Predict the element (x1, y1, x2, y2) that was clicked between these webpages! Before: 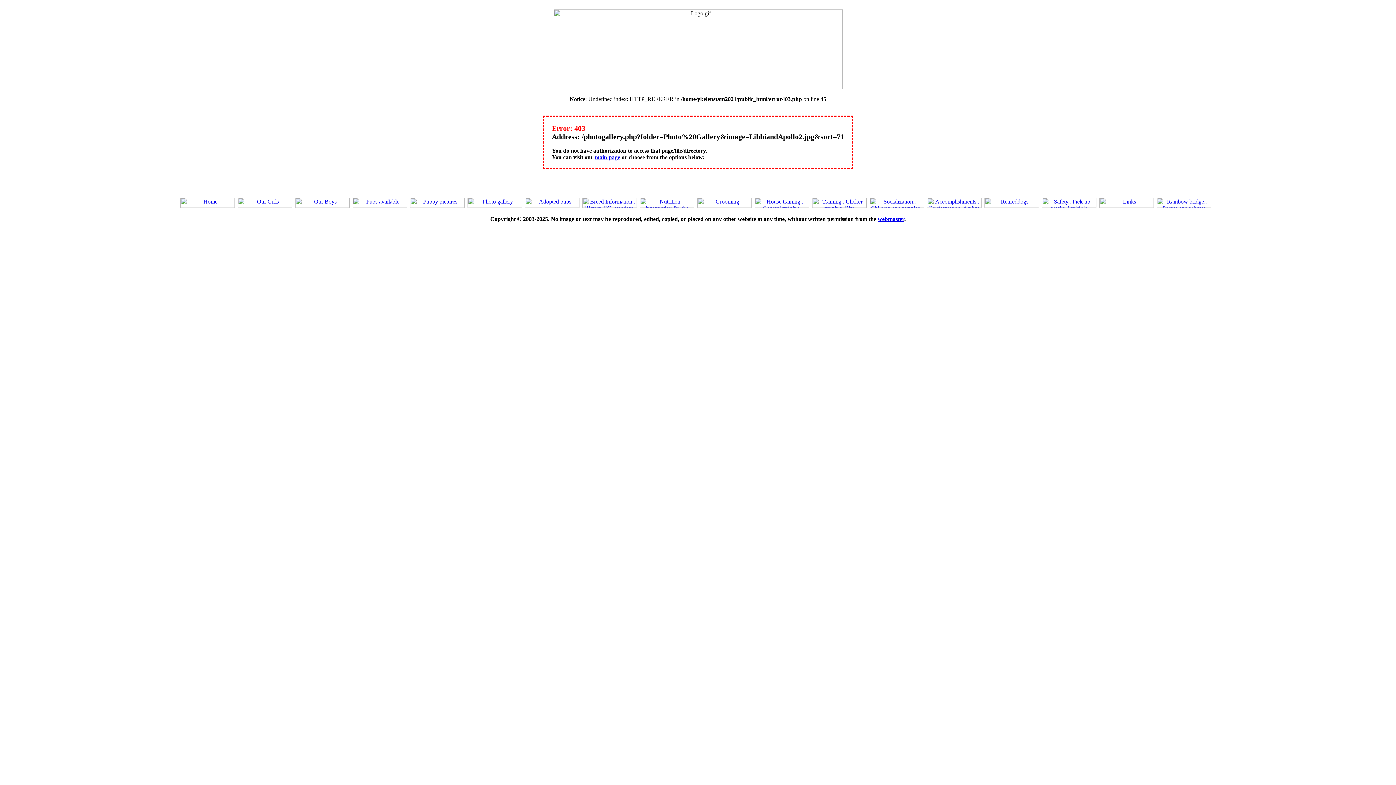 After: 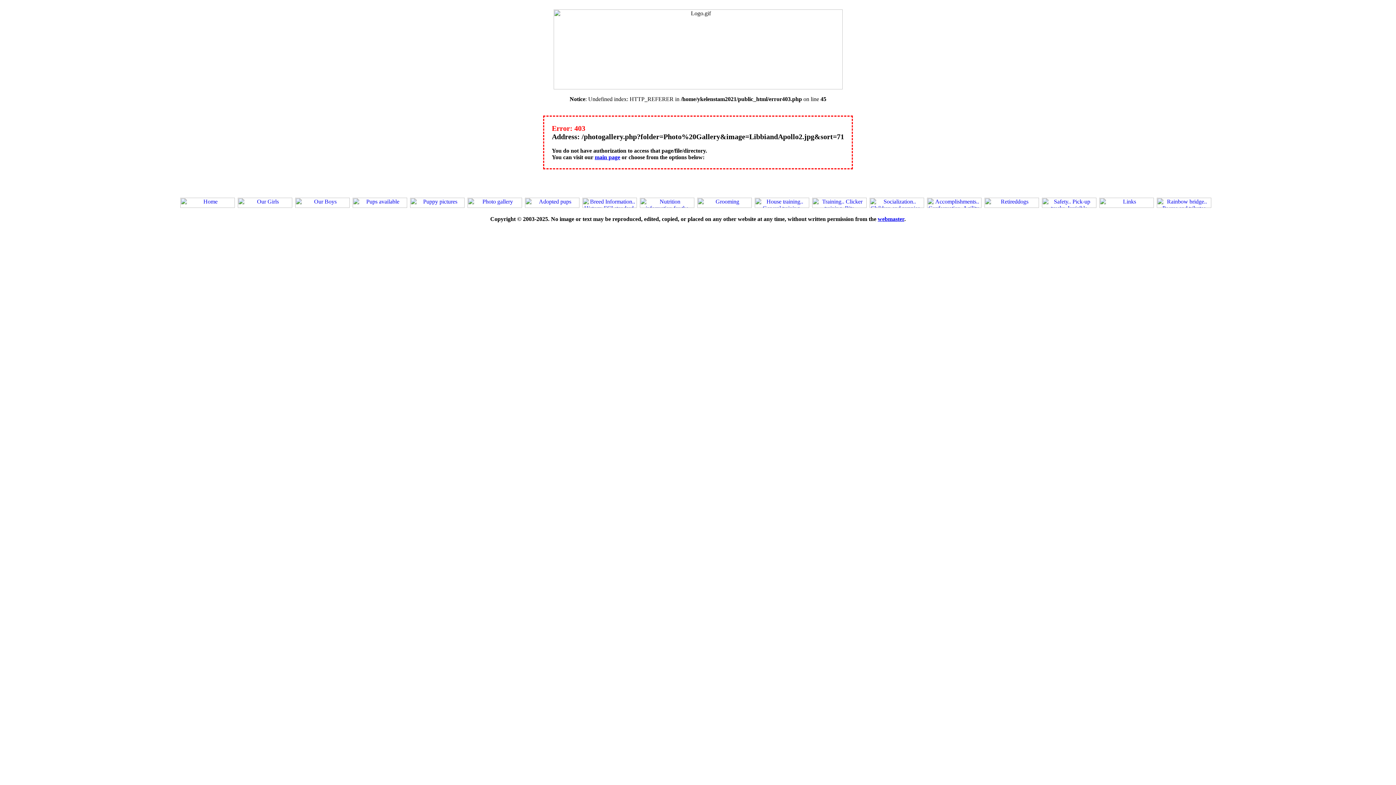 Action: bbox: (878, 216, 904, 222) label: webmaster